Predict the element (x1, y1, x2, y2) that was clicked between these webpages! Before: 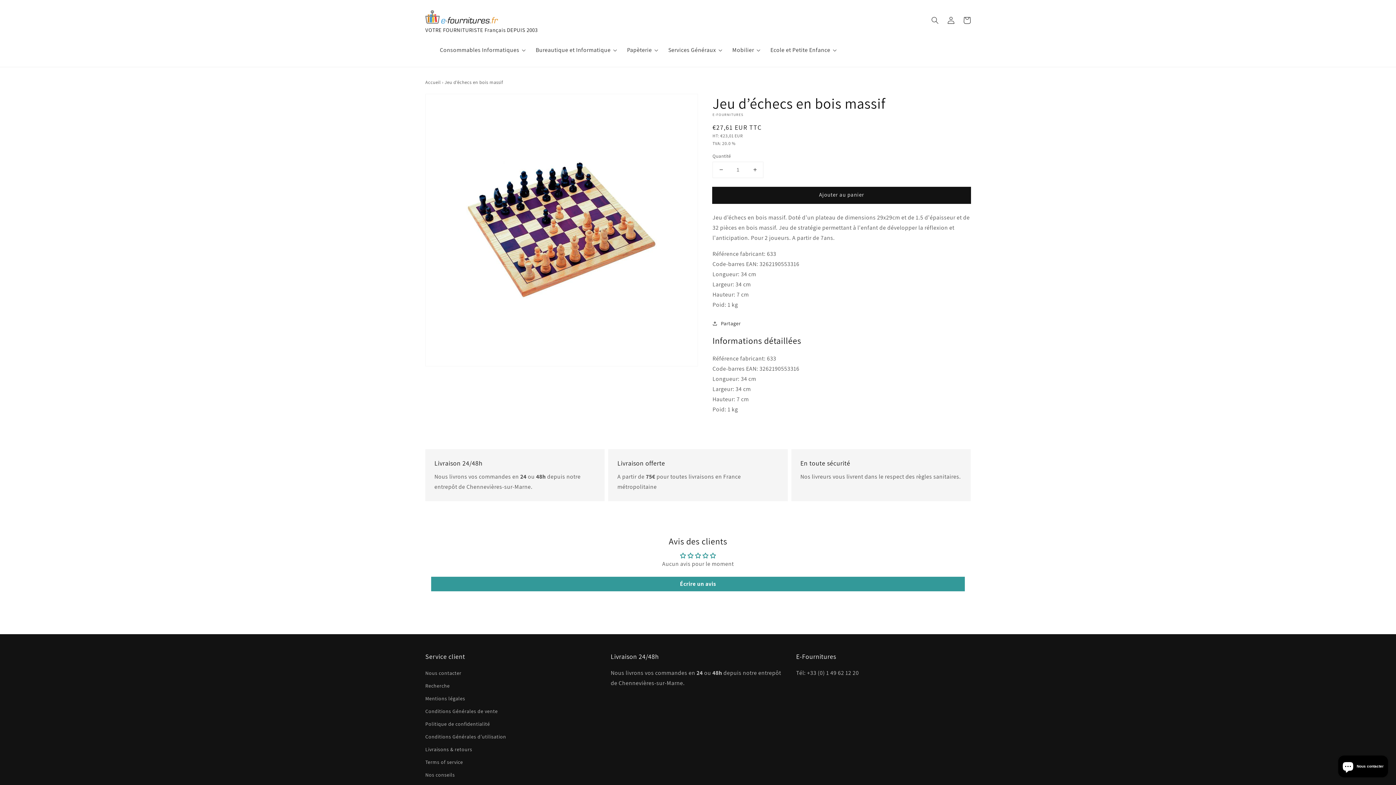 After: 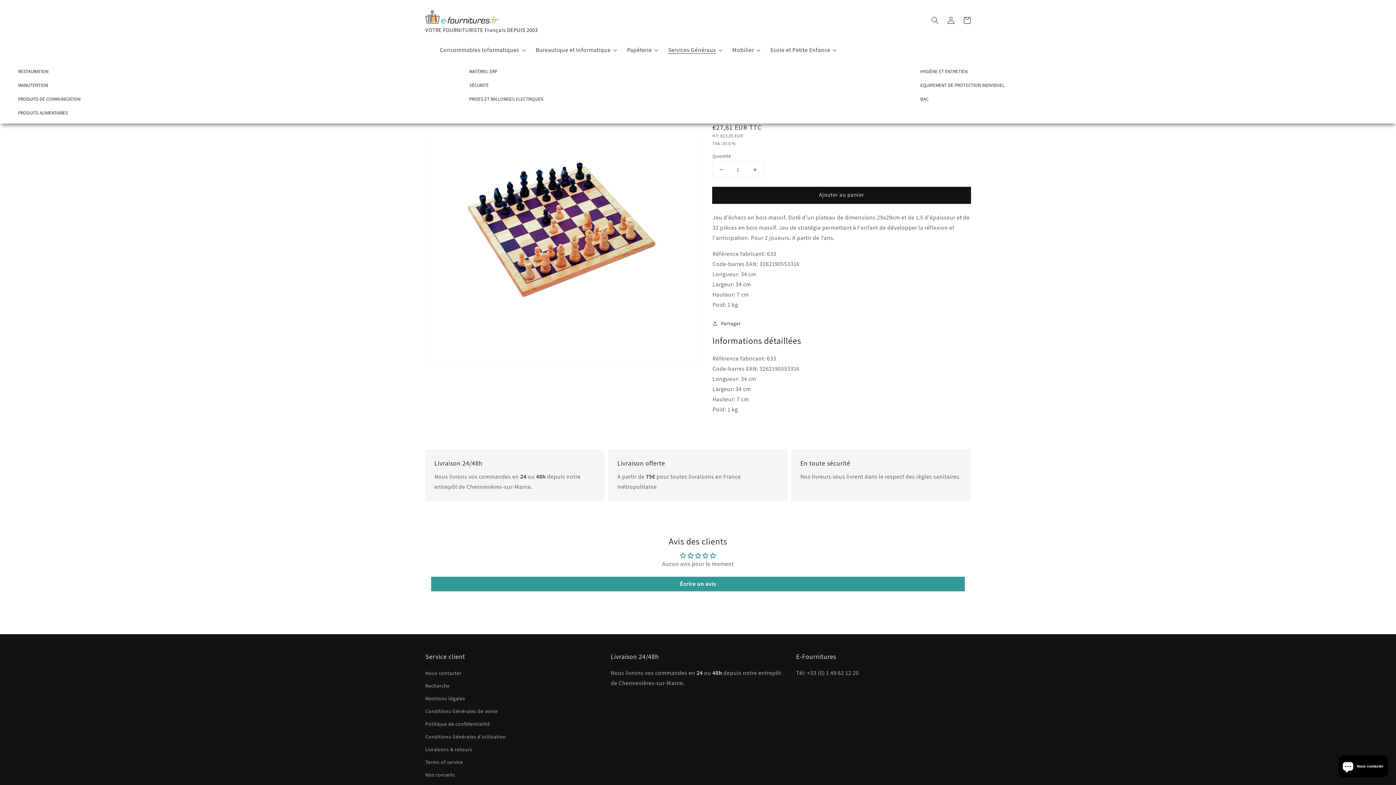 Action: label: Services Généraux bbox: (668, 39, 727, 60)